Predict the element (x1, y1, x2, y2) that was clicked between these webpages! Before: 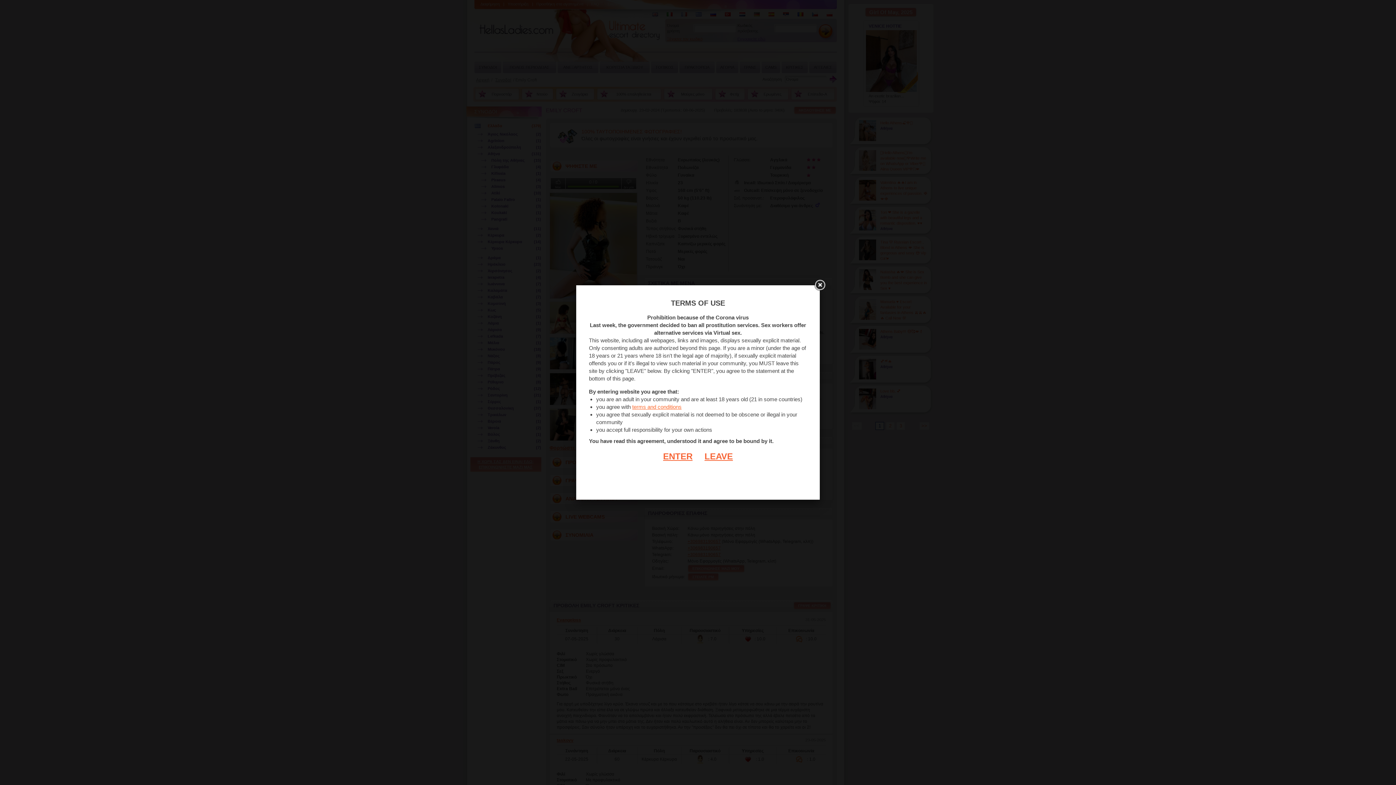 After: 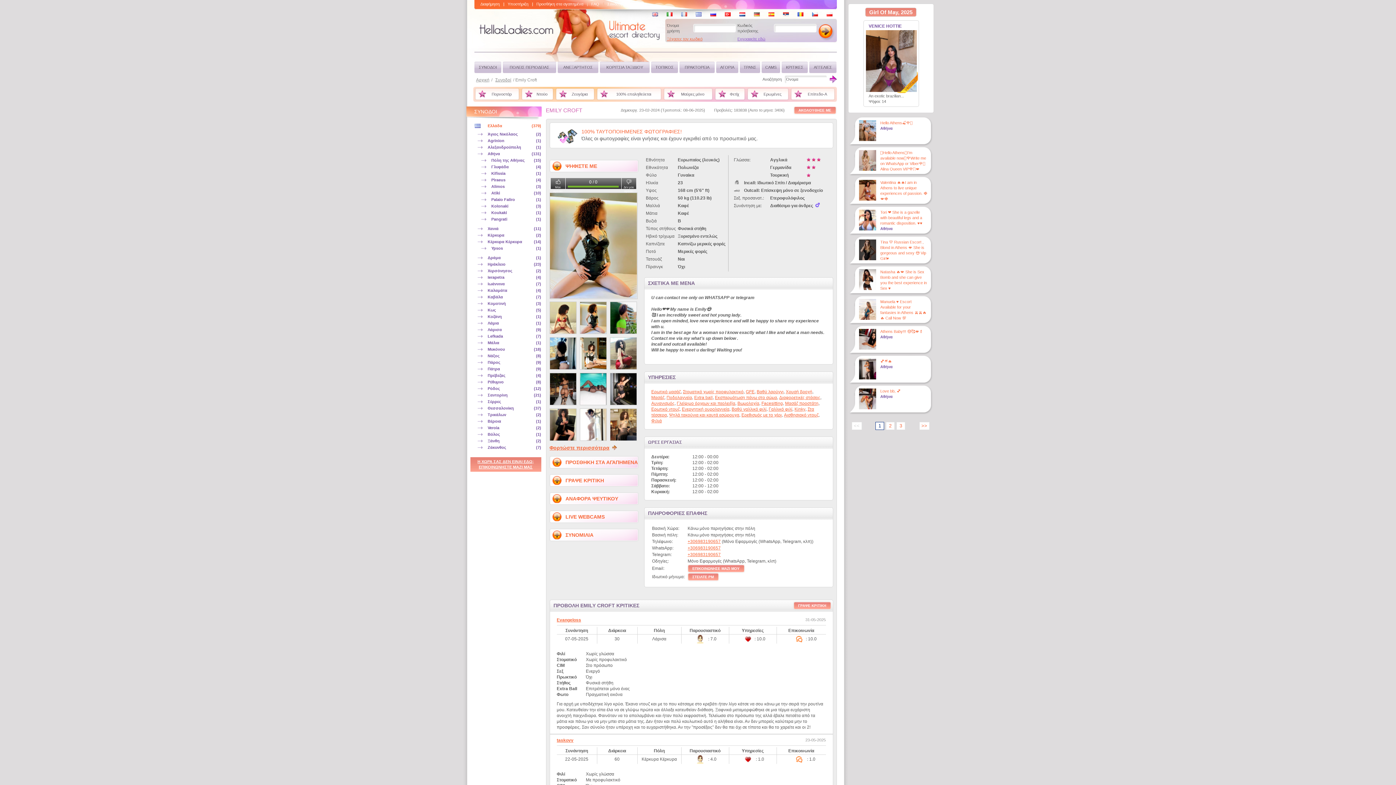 Action: bbox: (663, 451, 692, 461) label: ENTER